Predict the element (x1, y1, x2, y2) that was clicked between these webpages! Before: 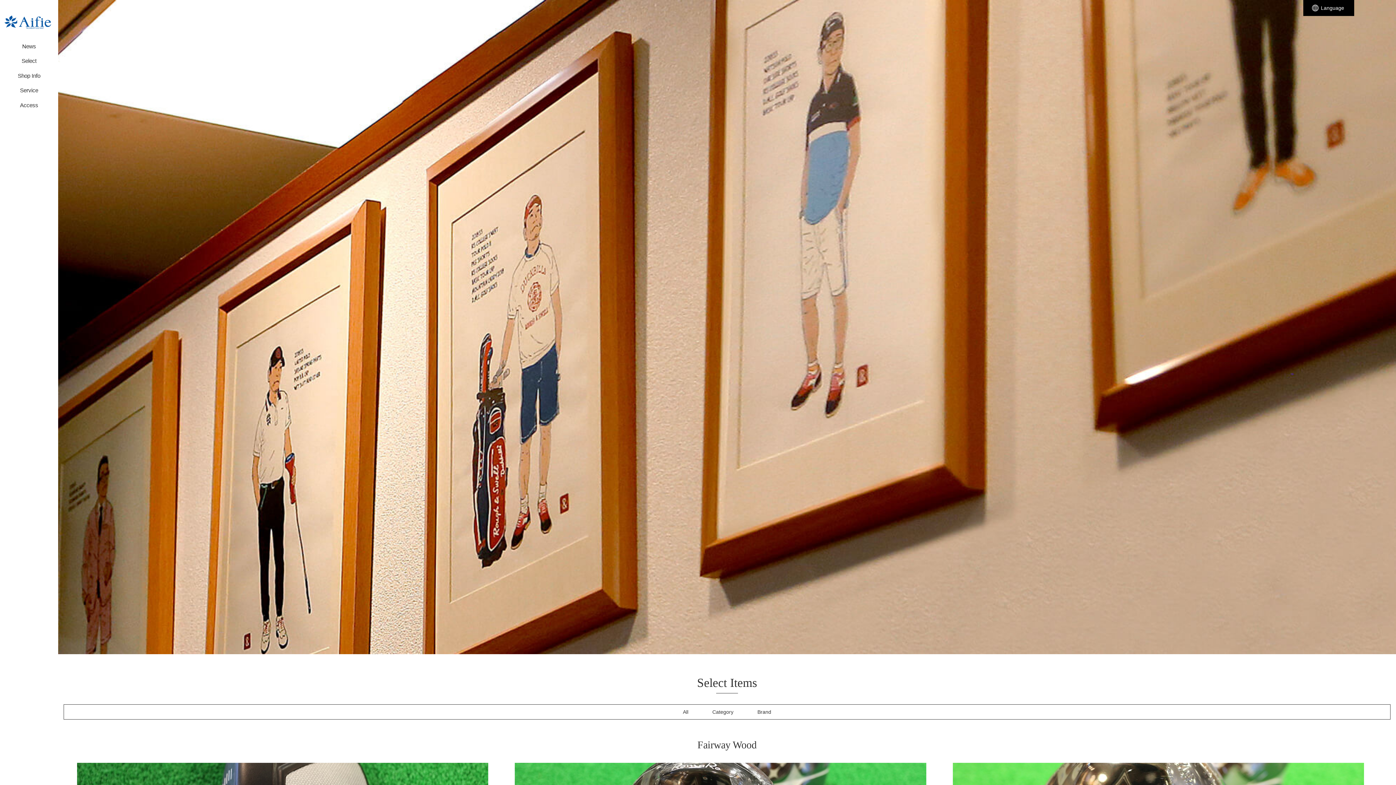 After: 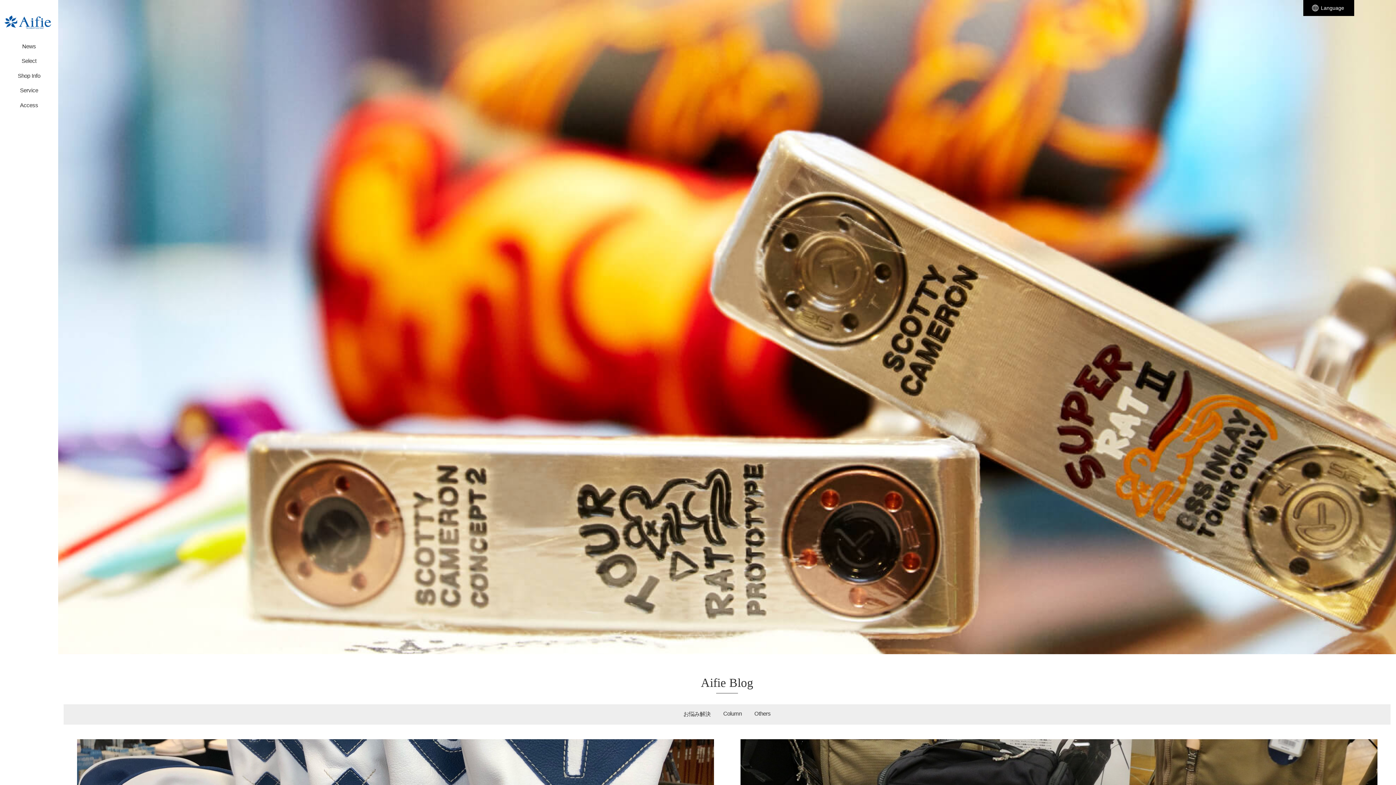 Action: bbox: (30, 726, 51, 752) label: Fitting Blog